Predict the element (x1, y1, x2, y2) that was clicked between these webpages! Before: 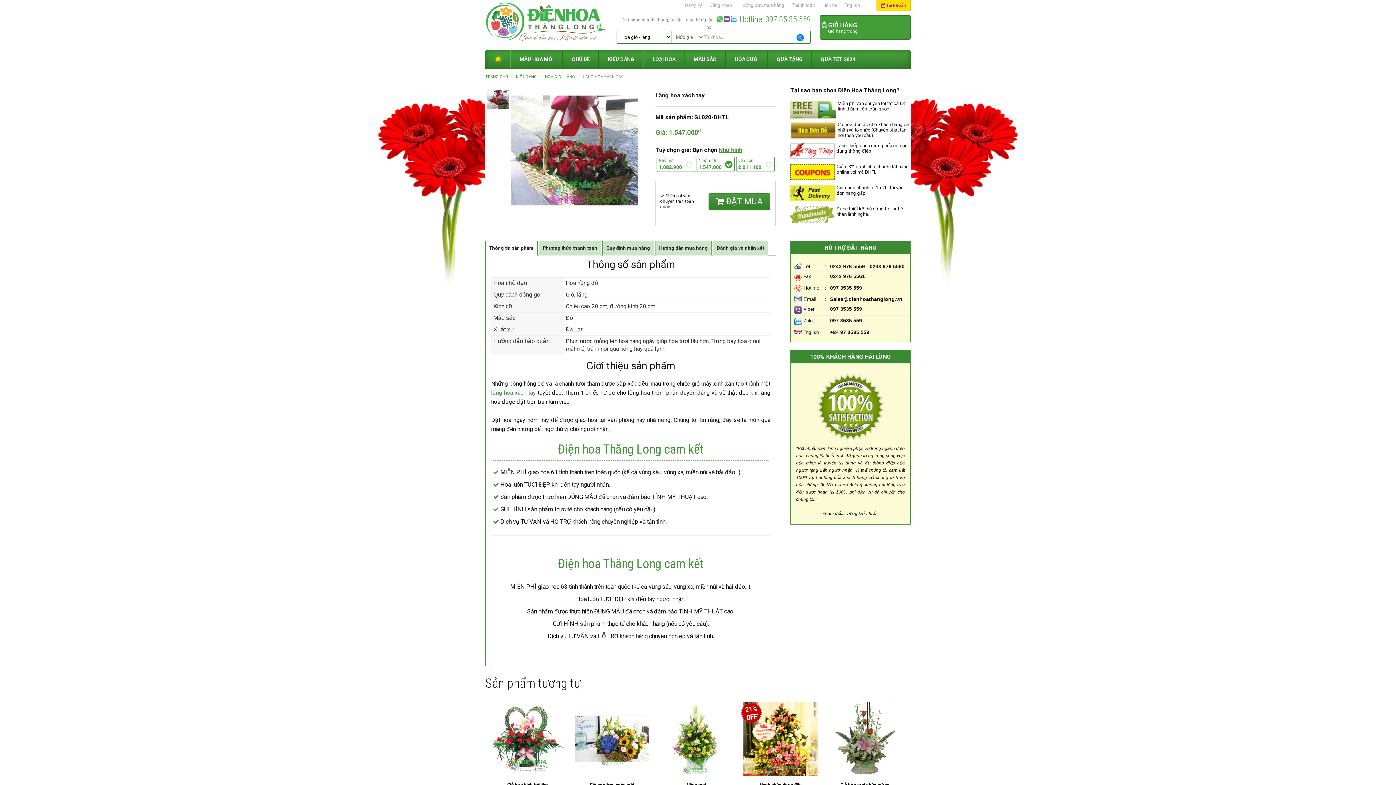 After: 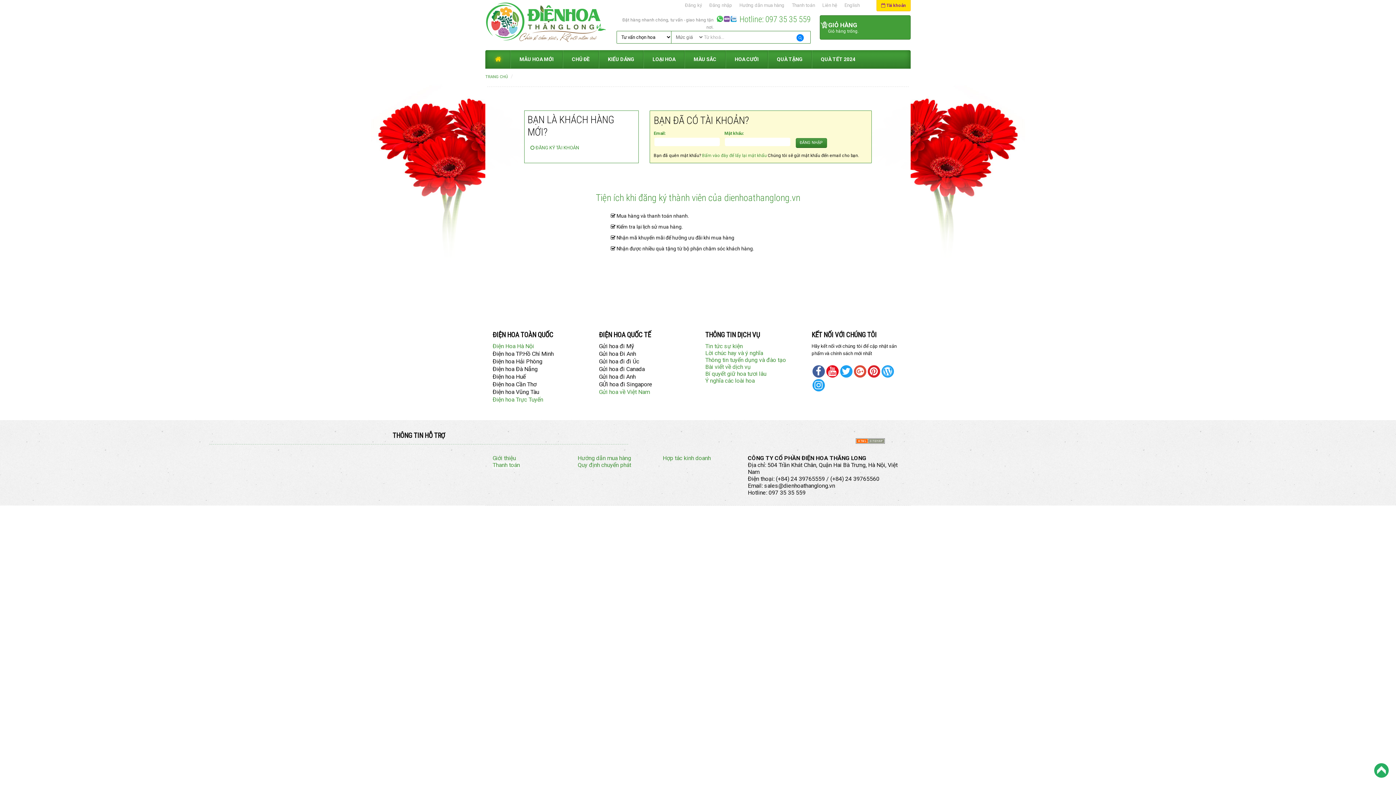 Action: bbox: (709, 2, 732, 8) label: Đăng nhập